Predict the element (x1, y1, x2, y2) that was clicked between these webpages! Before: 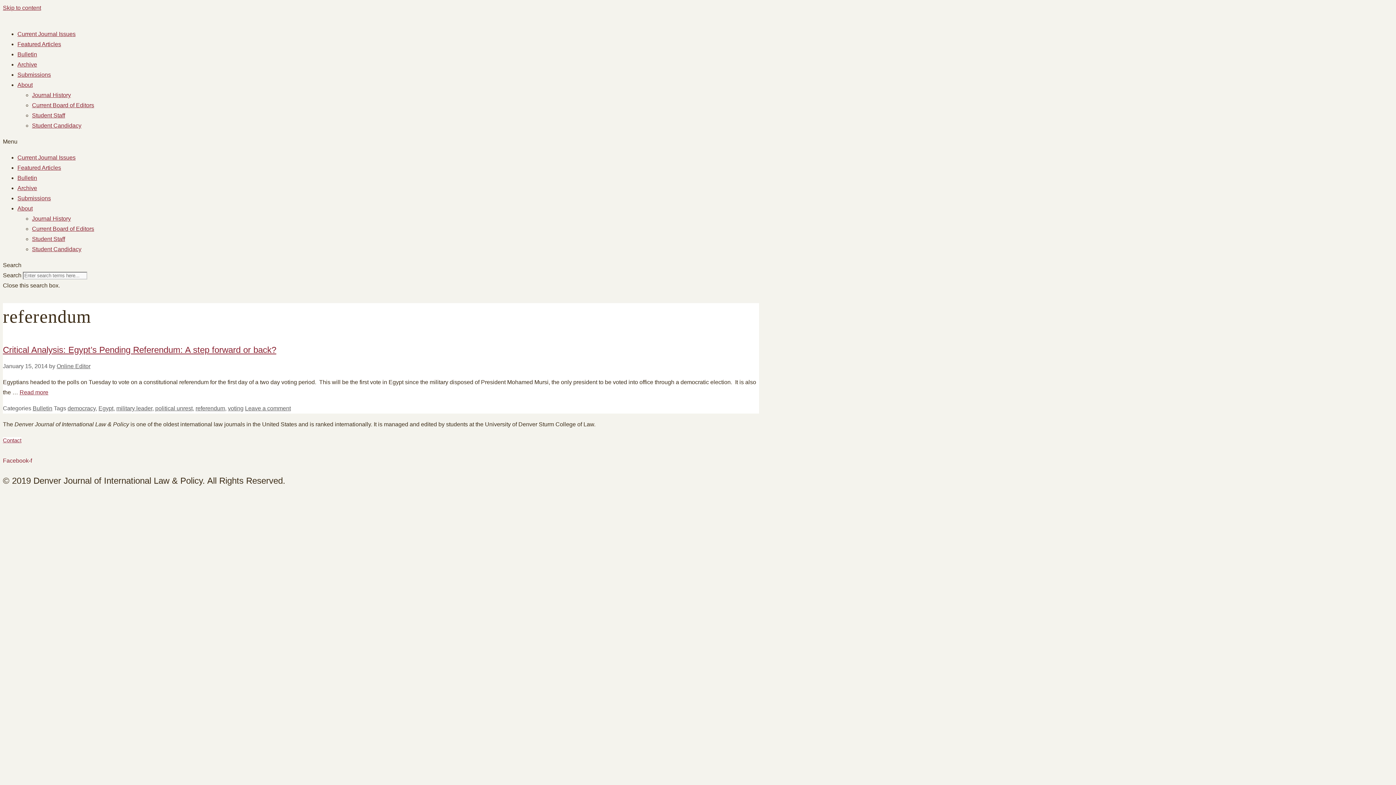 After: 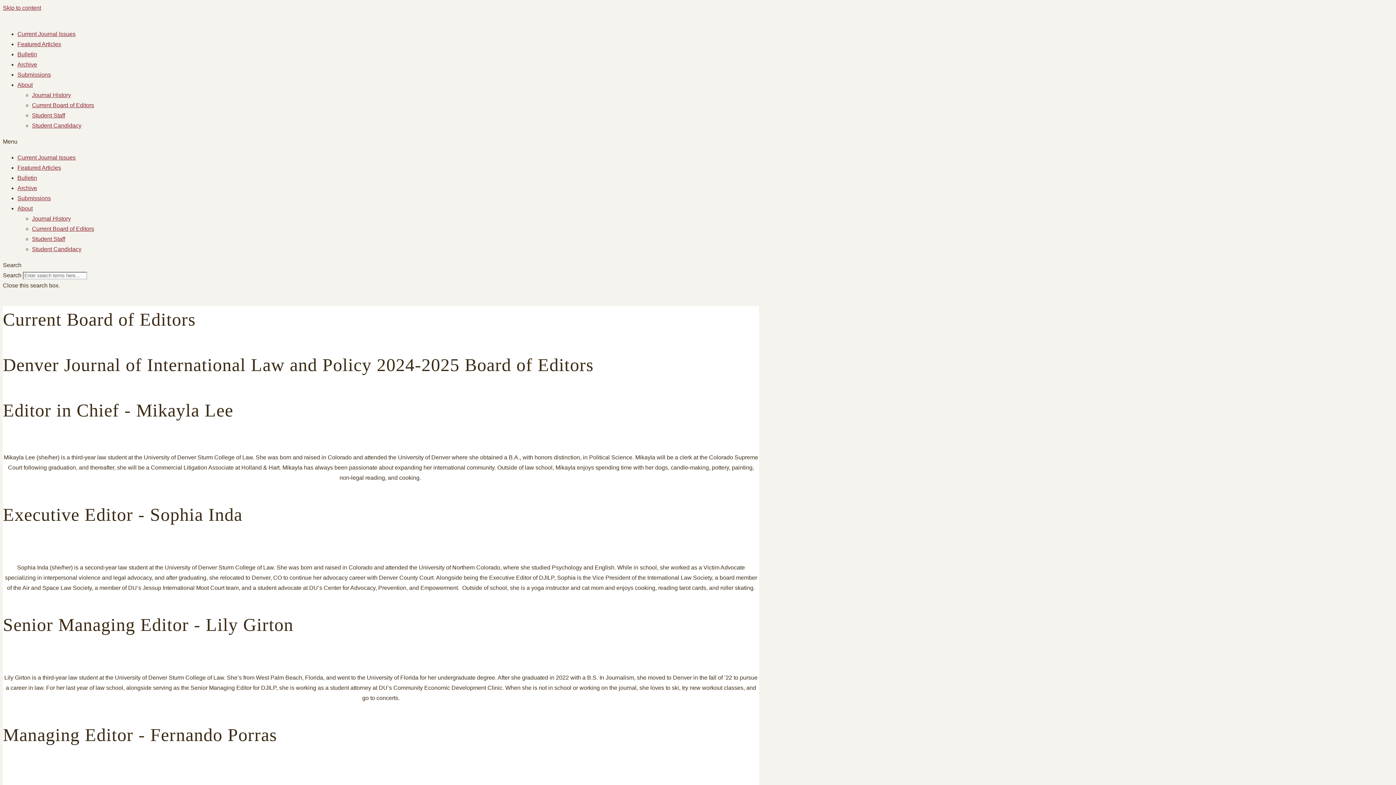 Action: label: Current Board of Editors bbox: (32, 102, 94, 108)